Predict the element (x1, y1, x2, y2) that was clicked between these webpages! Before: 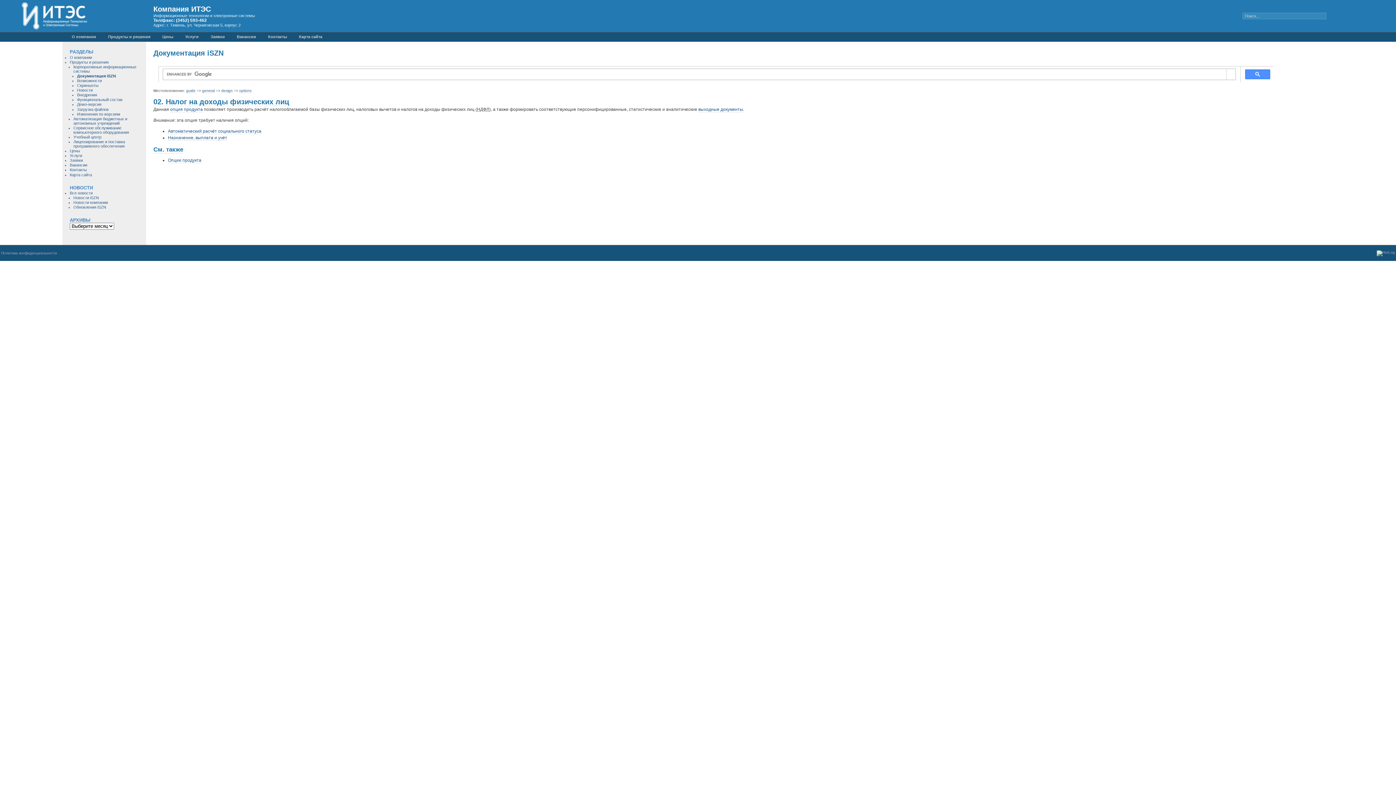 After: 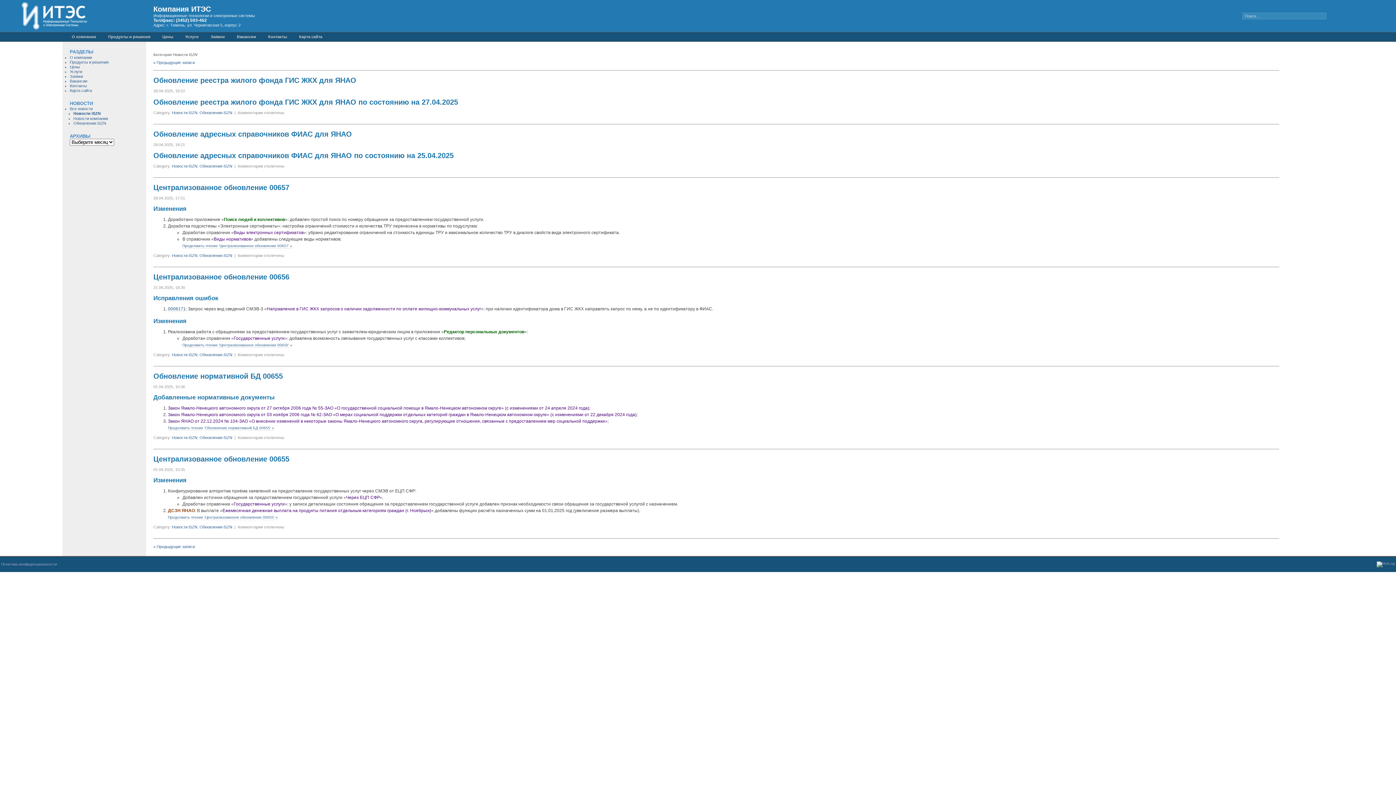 Action: label: Новости iSZN bbox: (73, 195, 138, 199)